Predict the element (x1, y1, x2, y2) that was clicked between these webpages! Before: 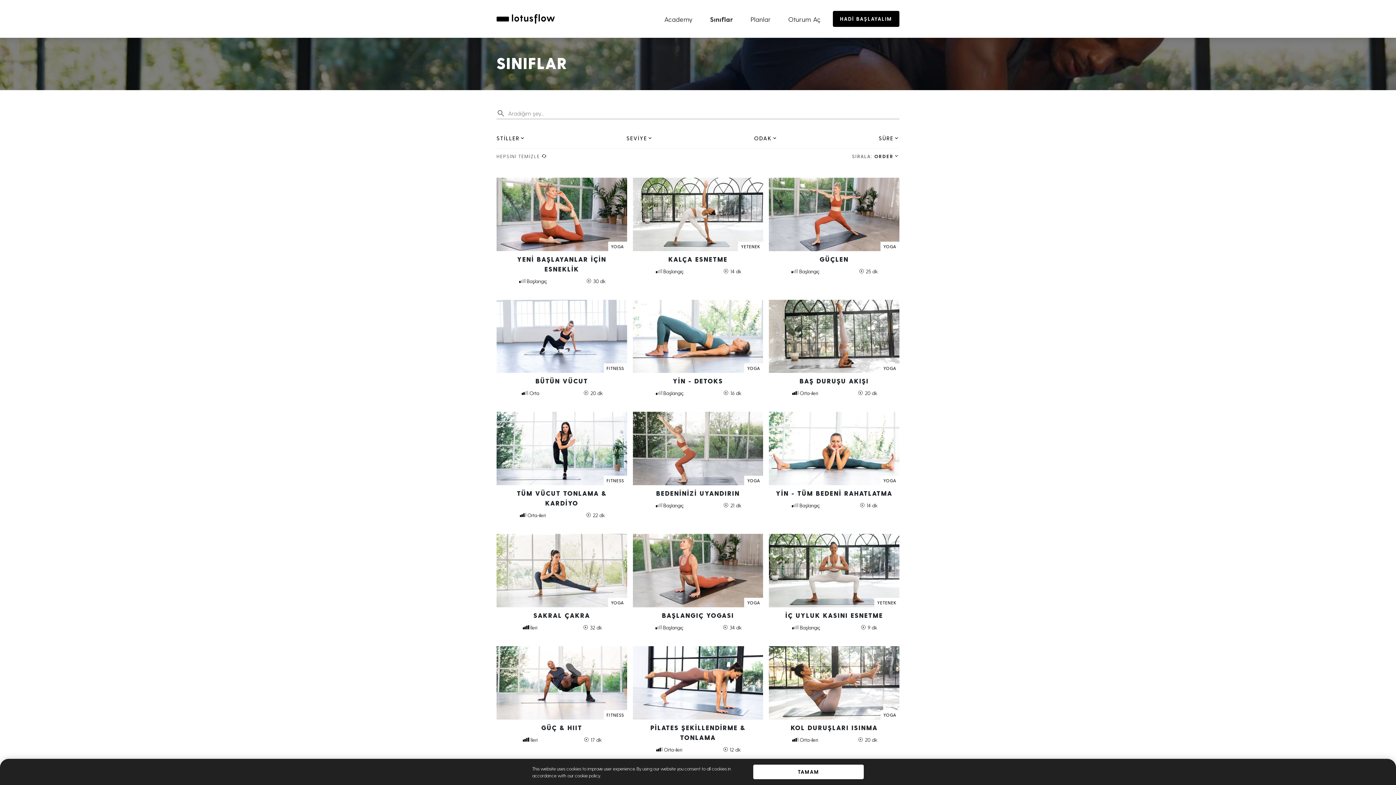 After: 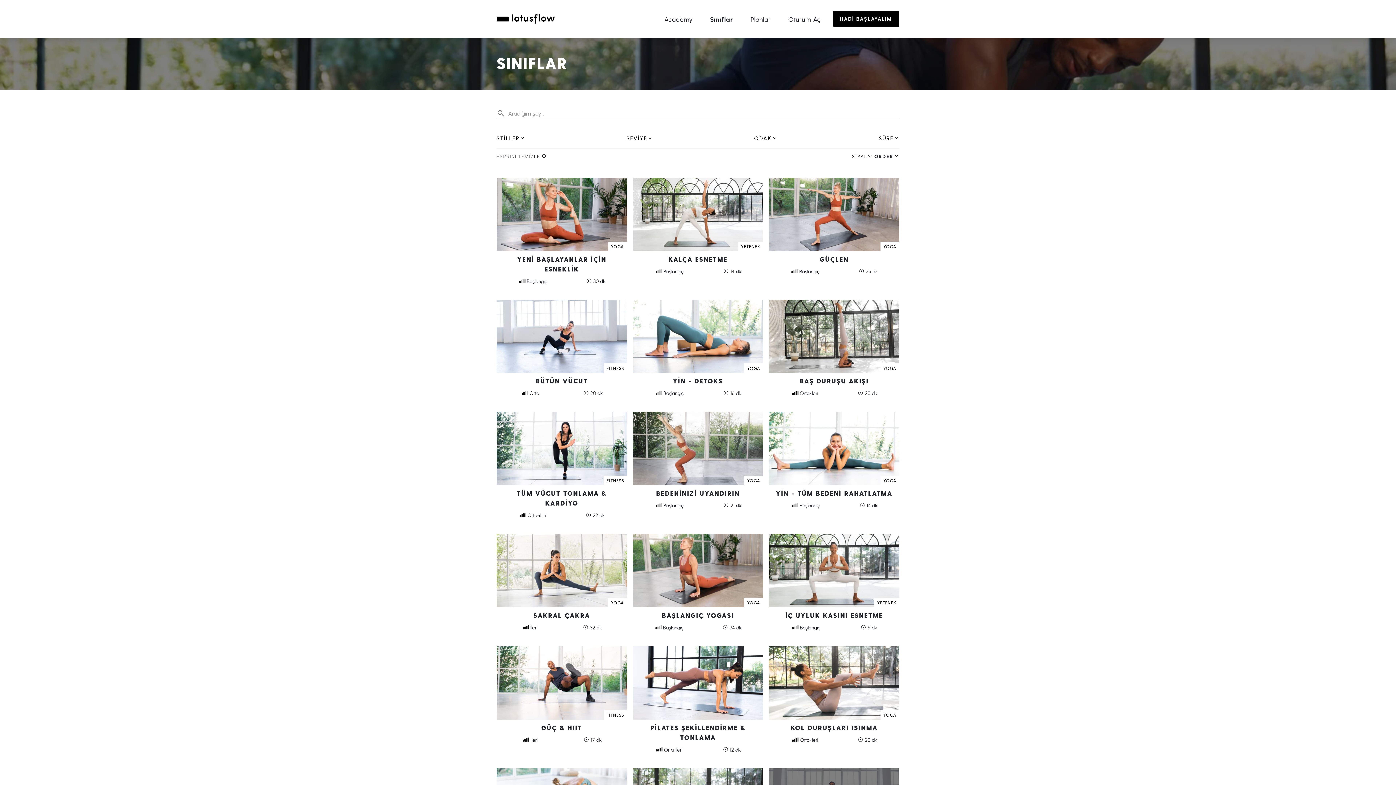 Action: label: TAMAM bbox: (753, 765, 863, 779)